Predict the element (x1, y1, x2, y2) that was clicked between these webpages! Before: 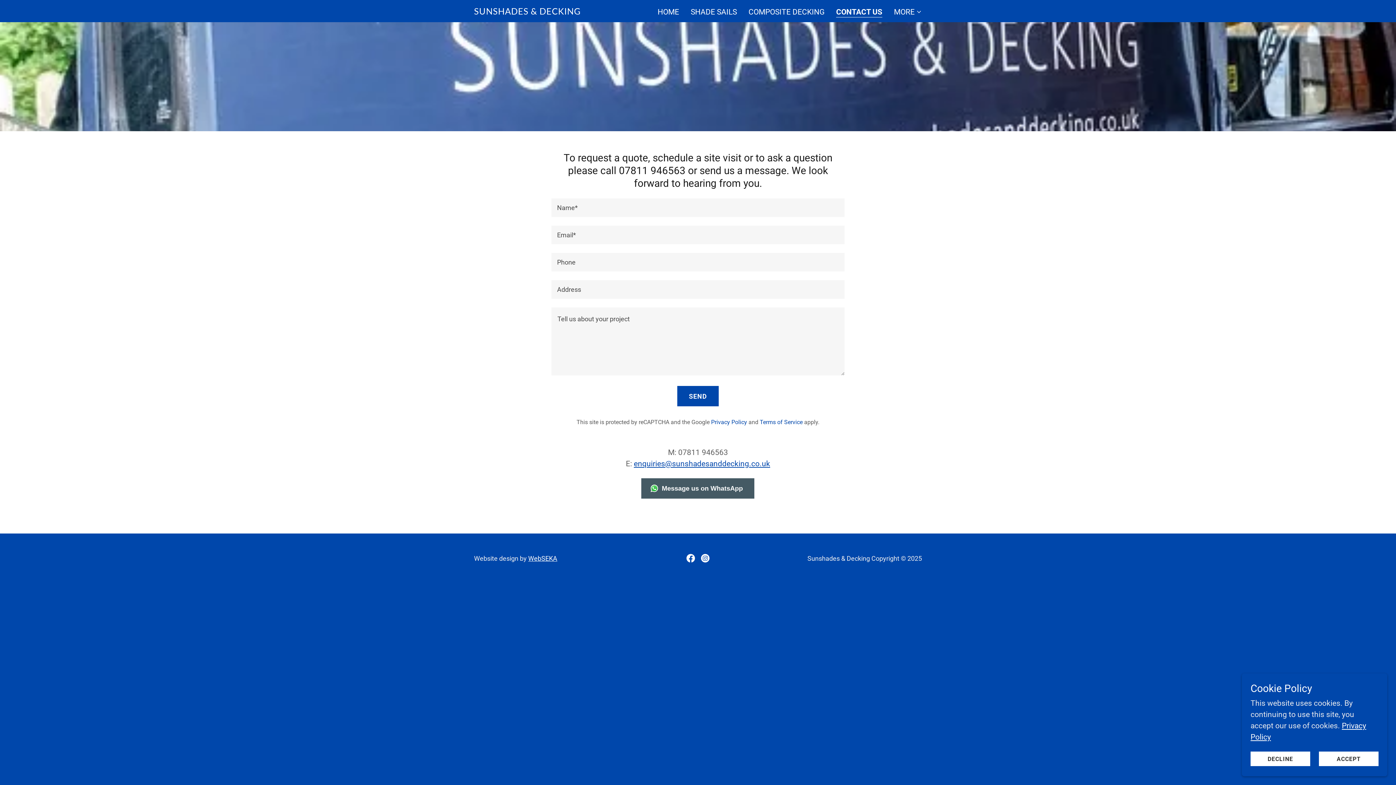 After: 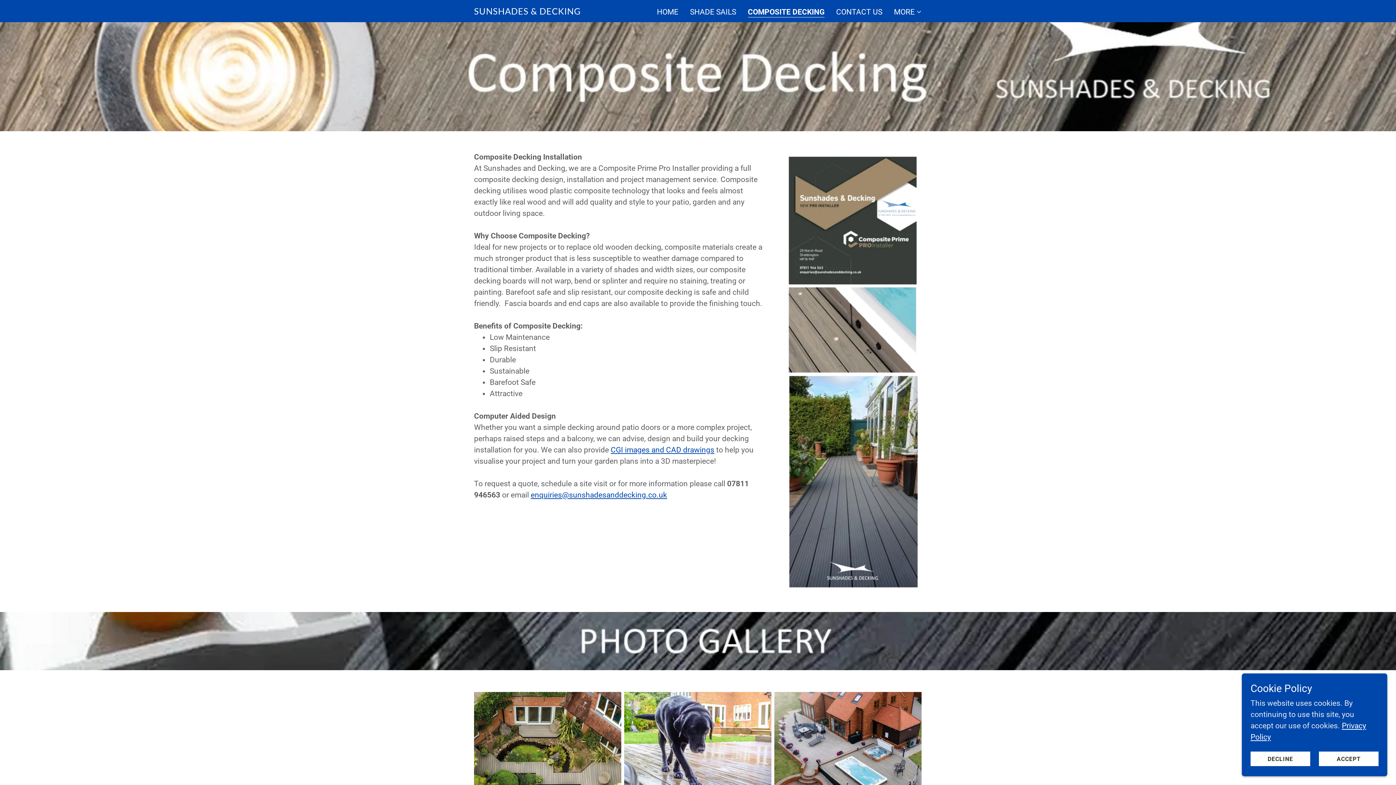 Action: label: COMPOSITE DECKING bbox: (746, 5, 826, 18)